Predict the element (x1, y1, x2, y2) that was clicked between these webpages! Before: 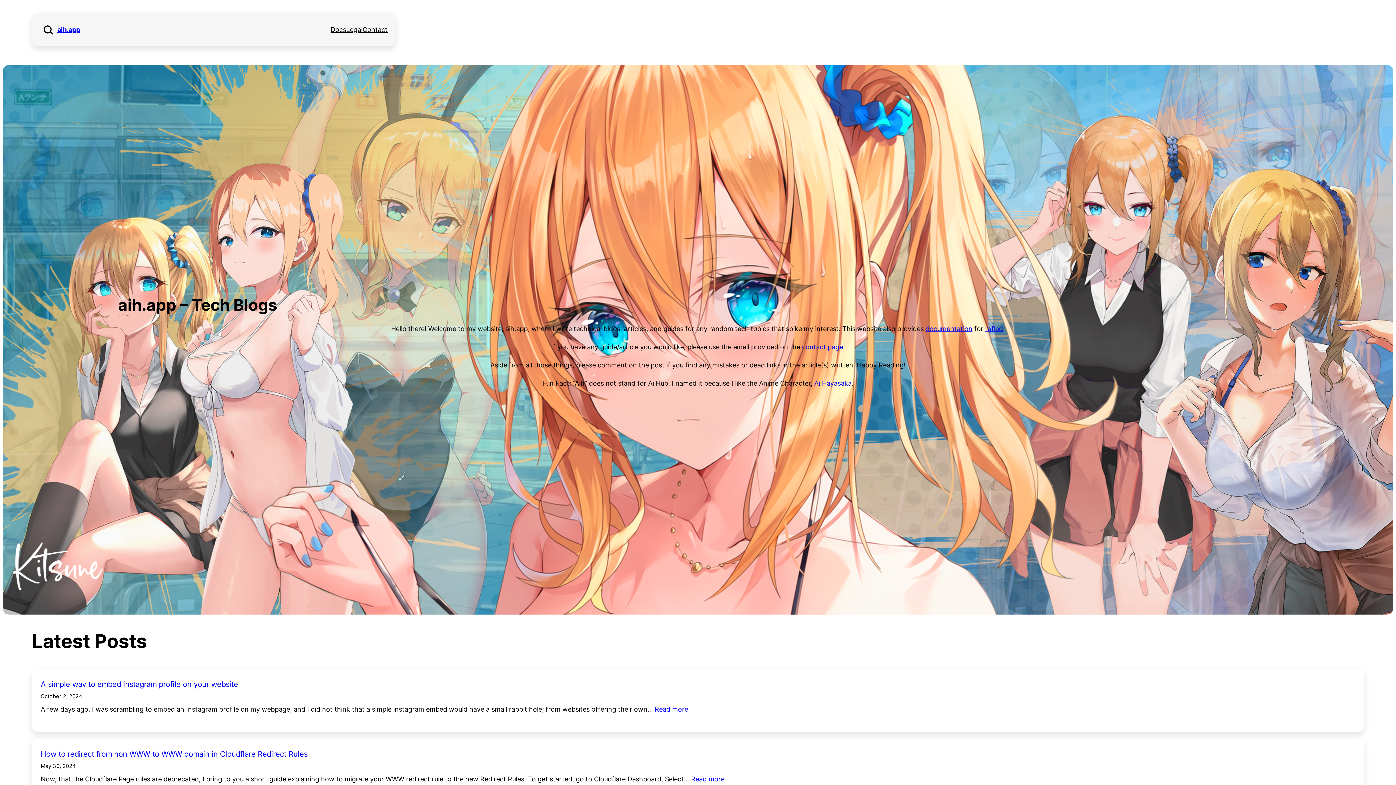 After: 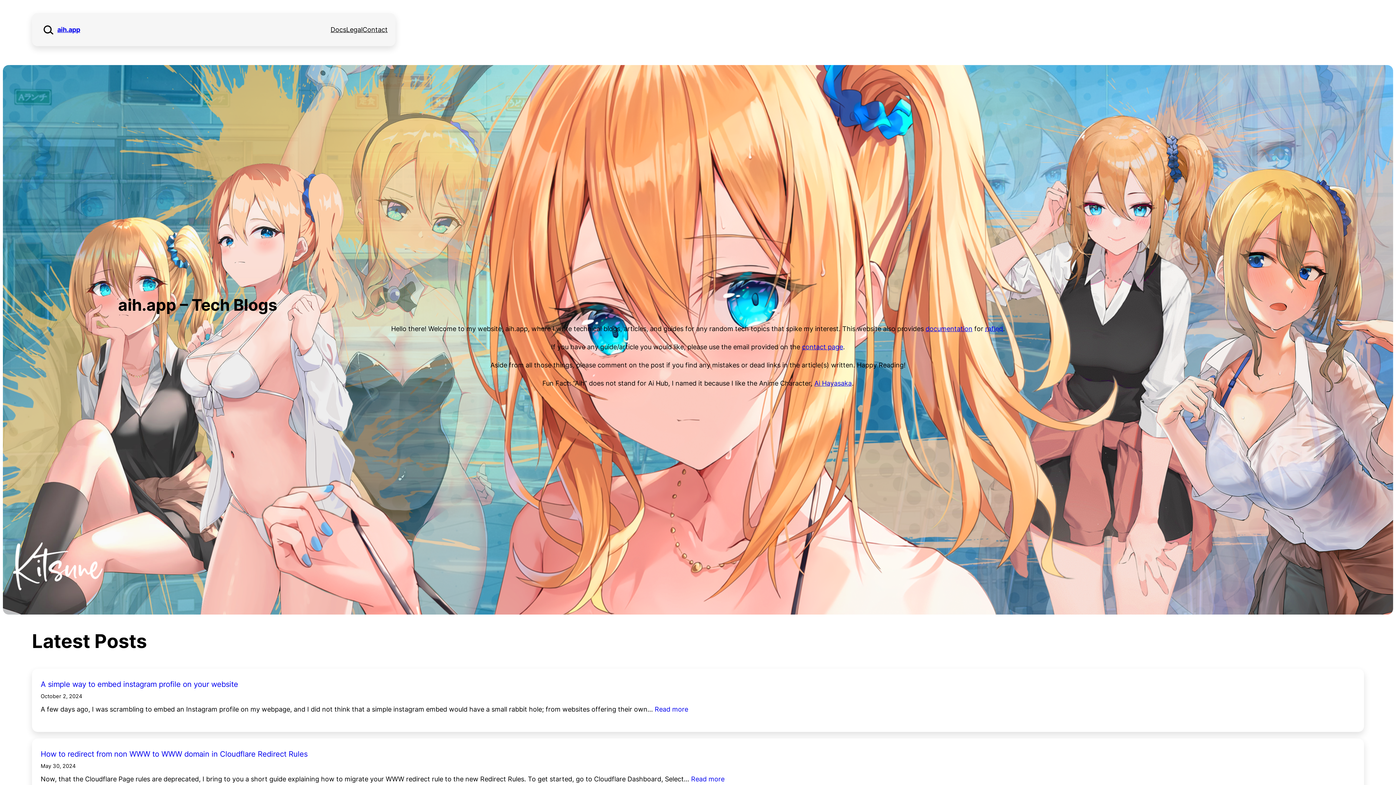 Action: bbox: (985, 325, 1003, 332) label: rafled